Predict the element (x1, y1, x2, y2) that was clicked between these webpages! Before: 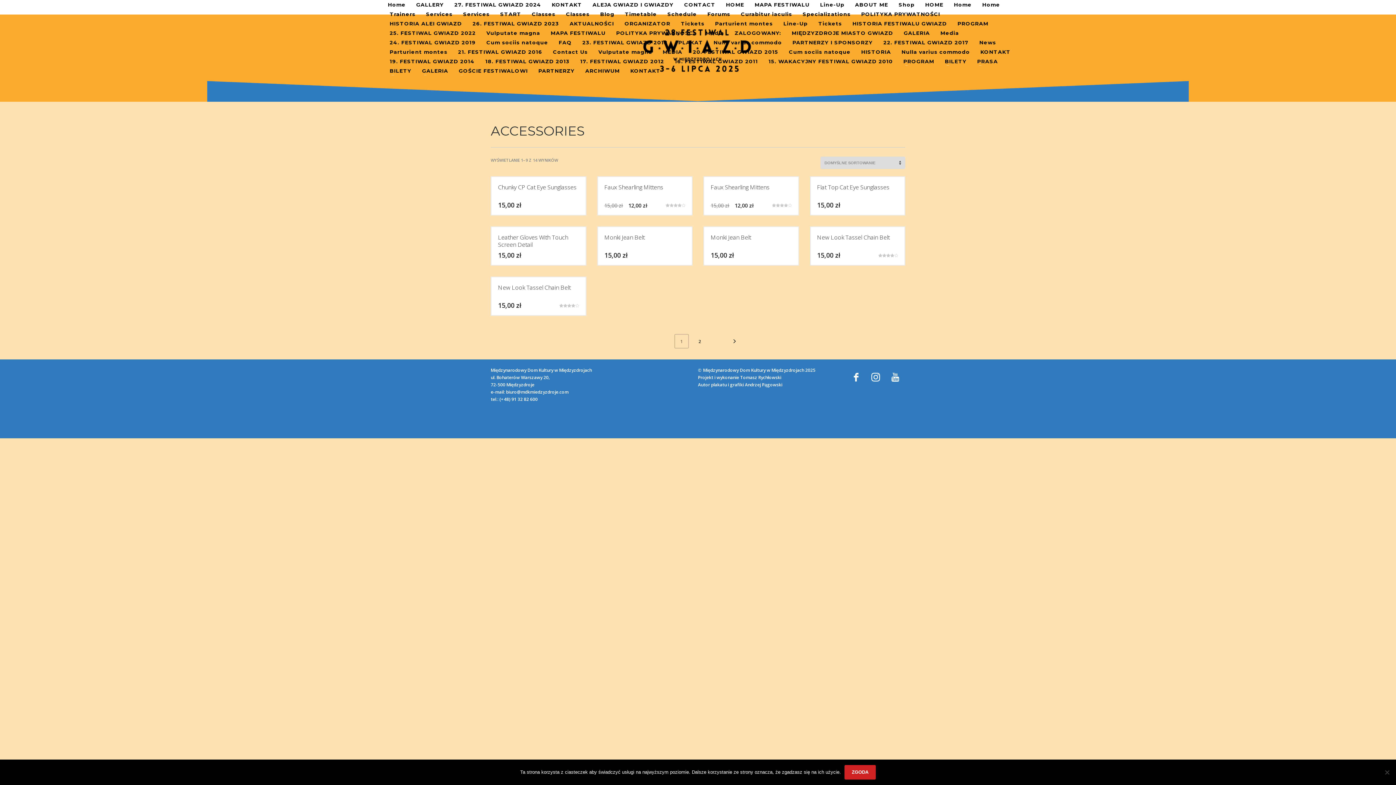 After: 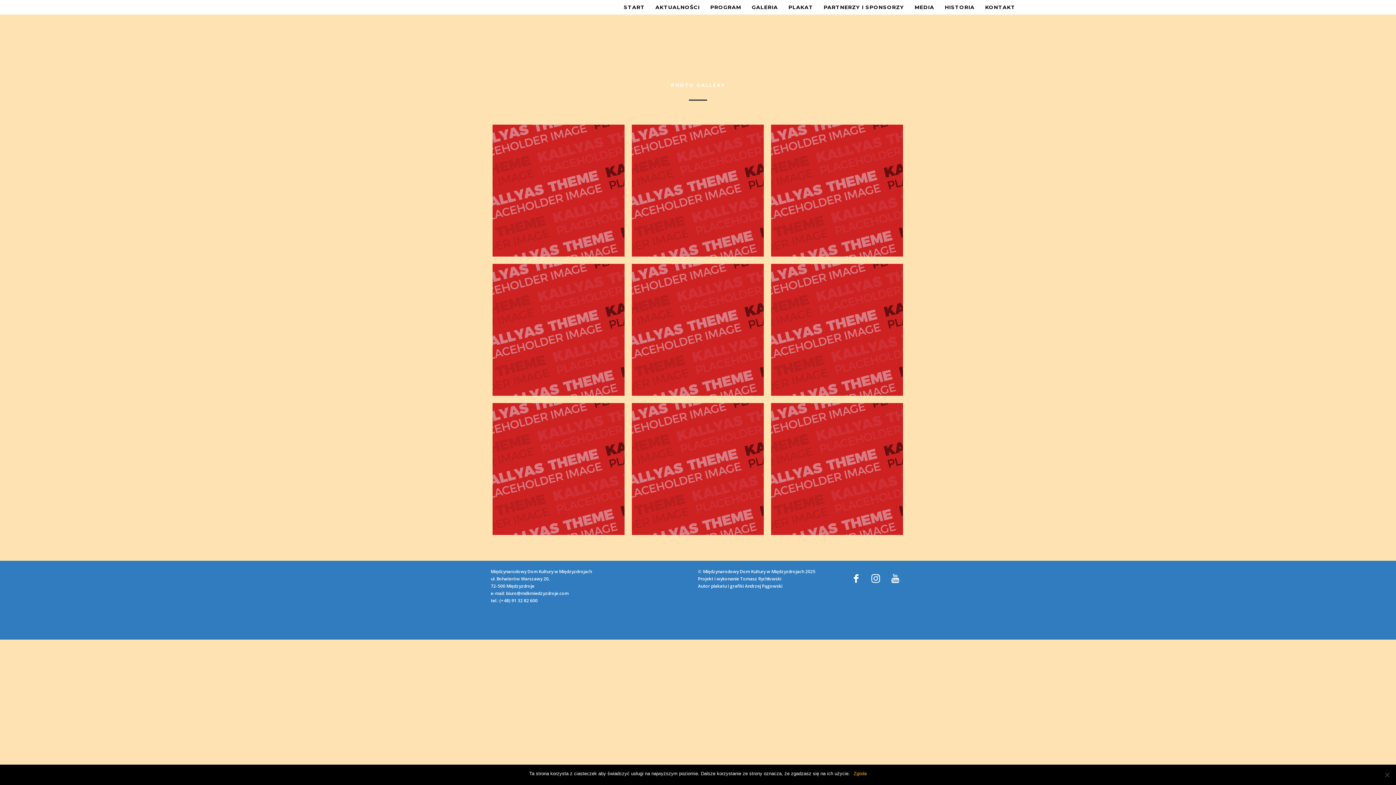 Action: label: GALLERY bbox: (412, 0, 448, 9)